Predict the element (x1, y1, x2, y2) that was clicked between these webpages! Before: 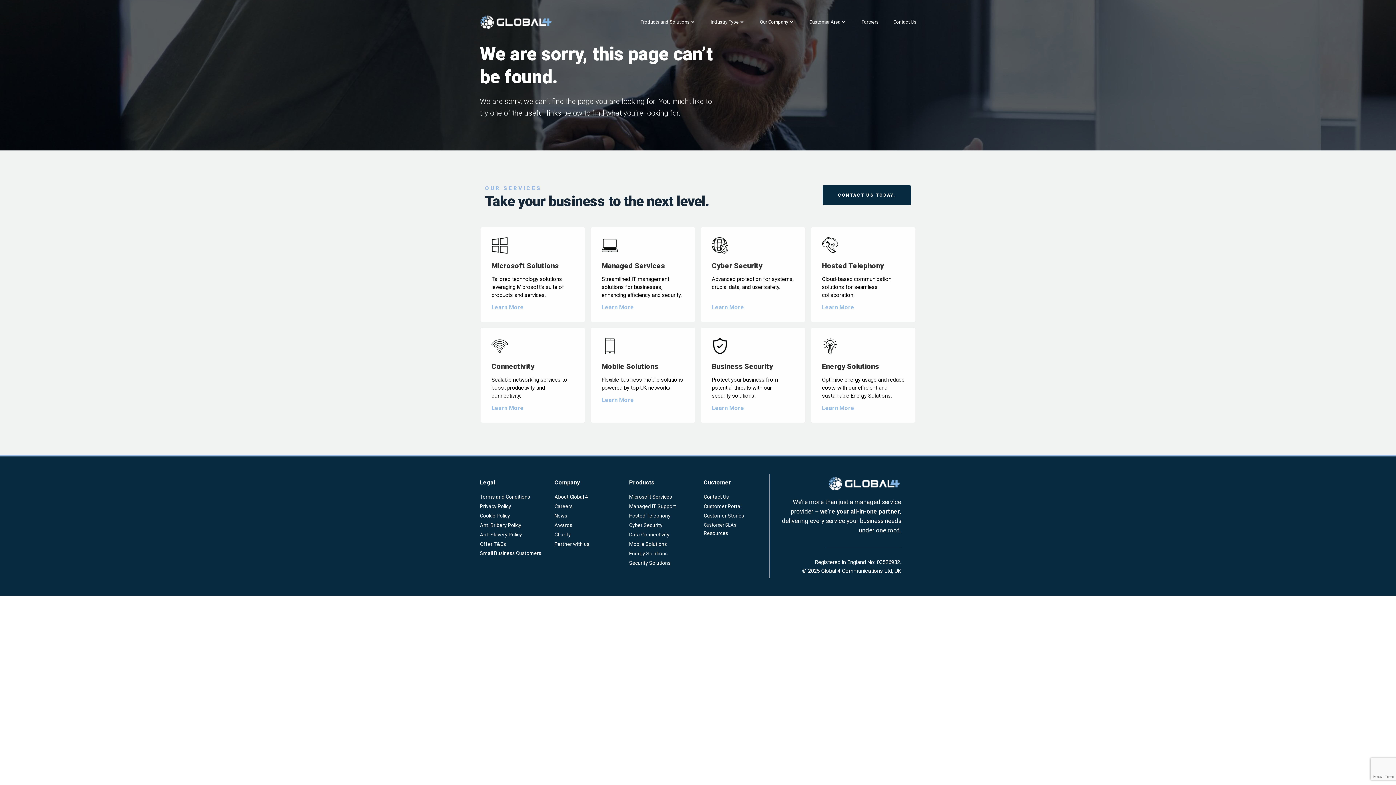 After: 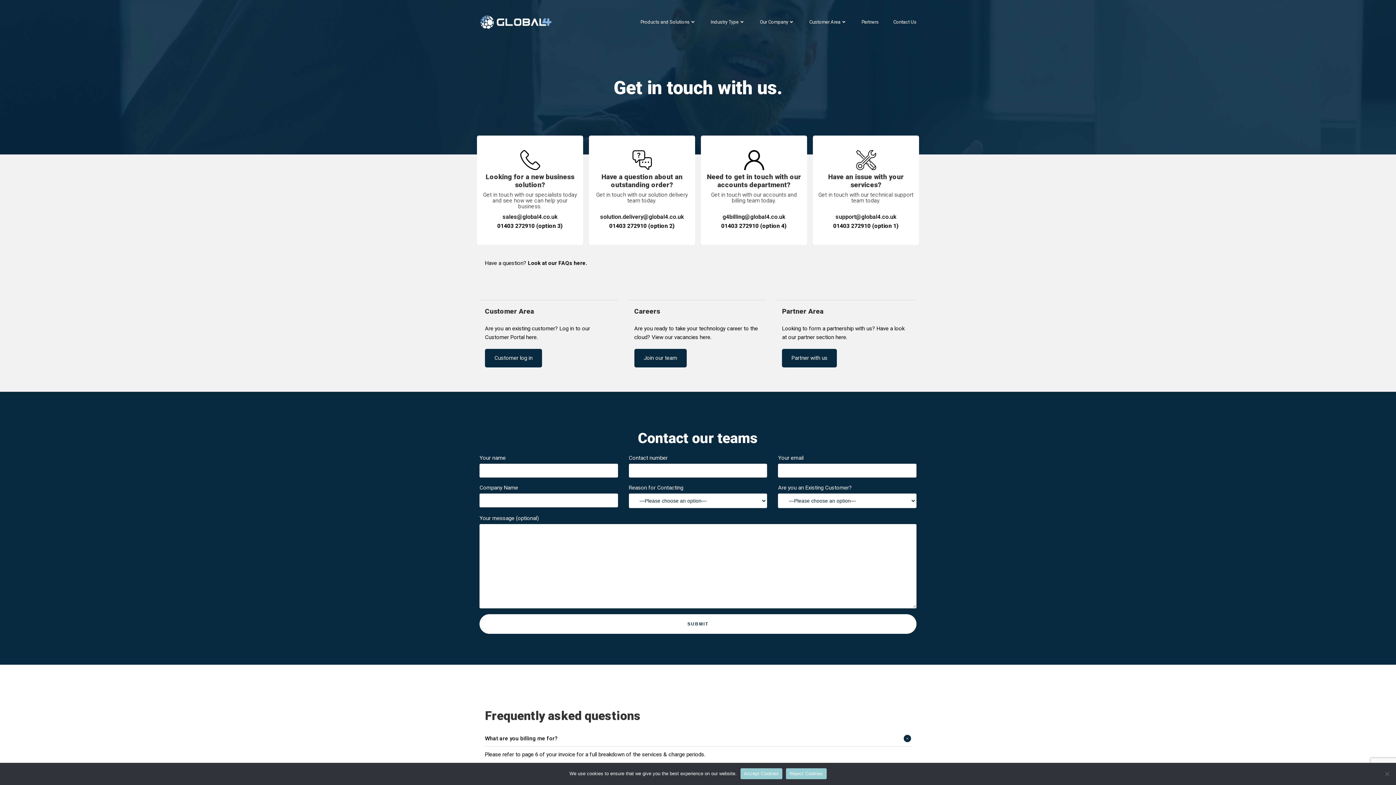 Action: label: CONTACT US TODAY. bbox: (822, 185, 911, 205)